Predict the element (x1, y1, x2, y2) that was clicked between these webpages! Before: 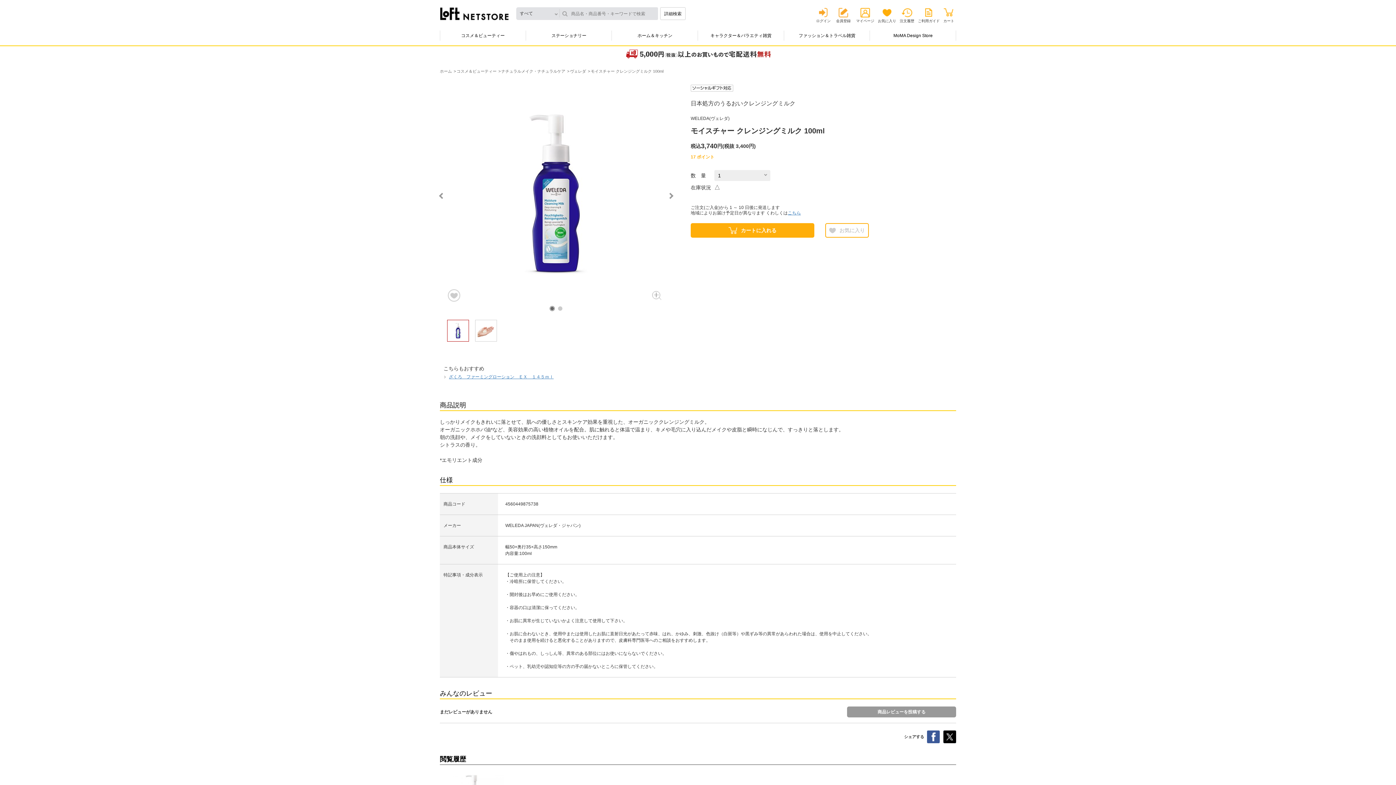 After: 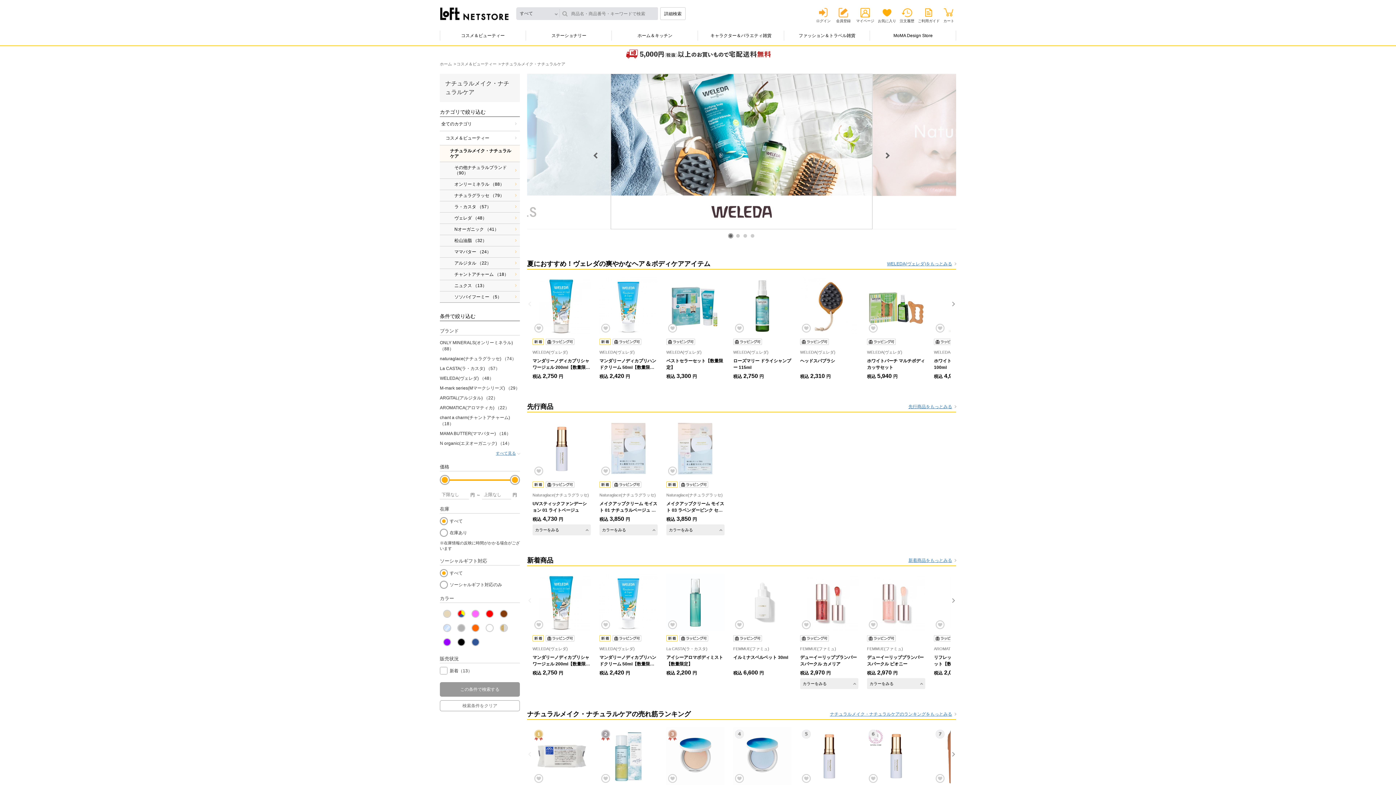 Action: bbox: (501, 69, 566, 73) label: ナチュラルメイク・ナチュラルケア 